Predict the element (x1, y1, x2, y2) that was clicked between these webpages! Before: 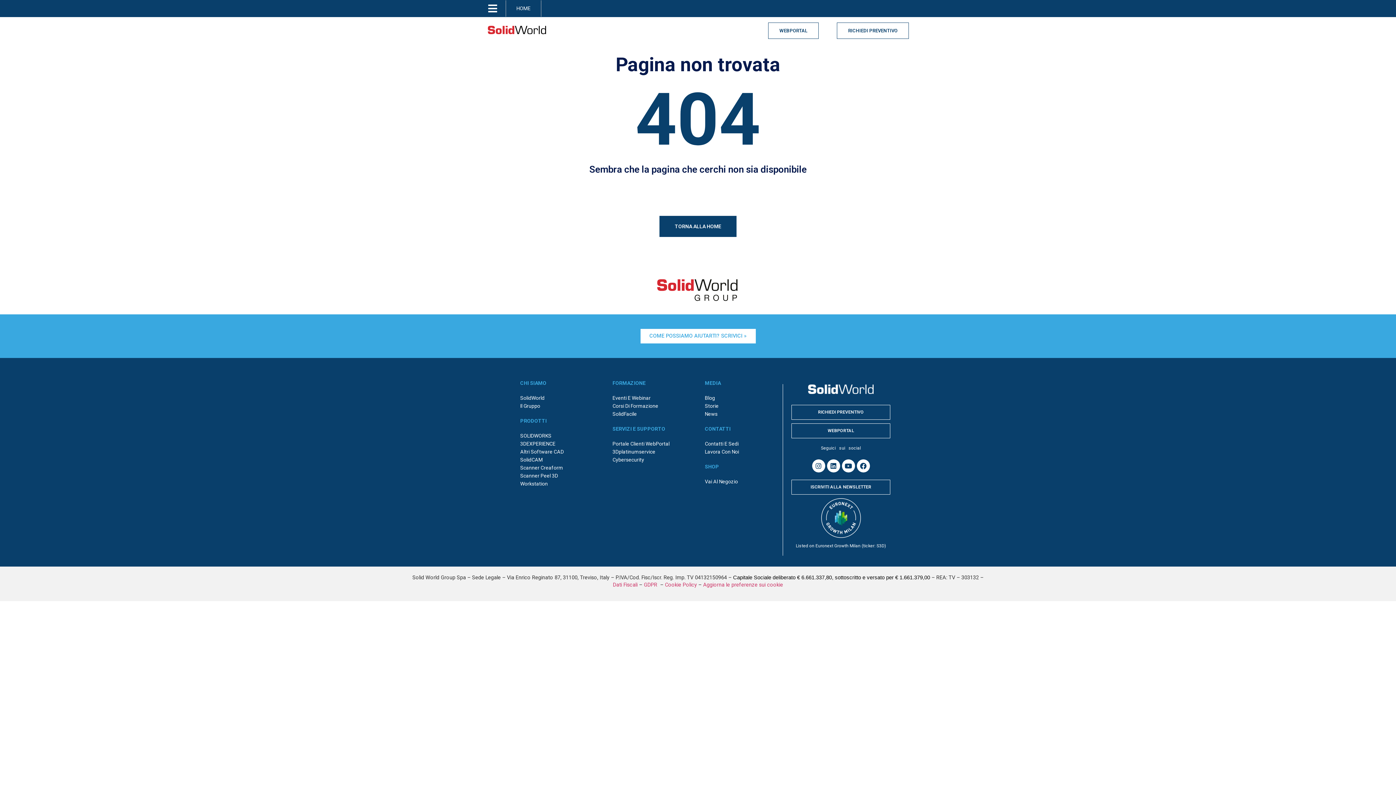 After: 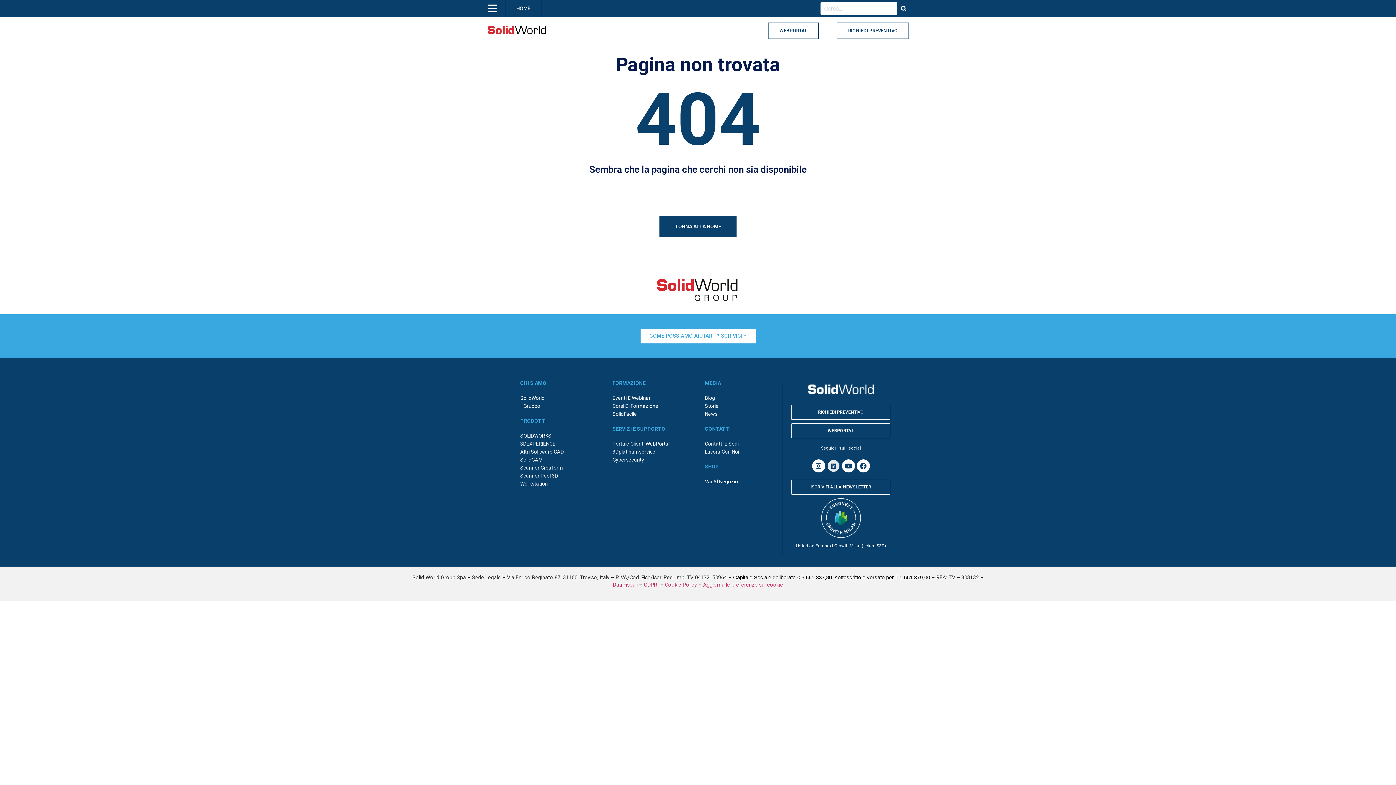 Action: label: Linkedin bbox: (827, 459, 840, 472)